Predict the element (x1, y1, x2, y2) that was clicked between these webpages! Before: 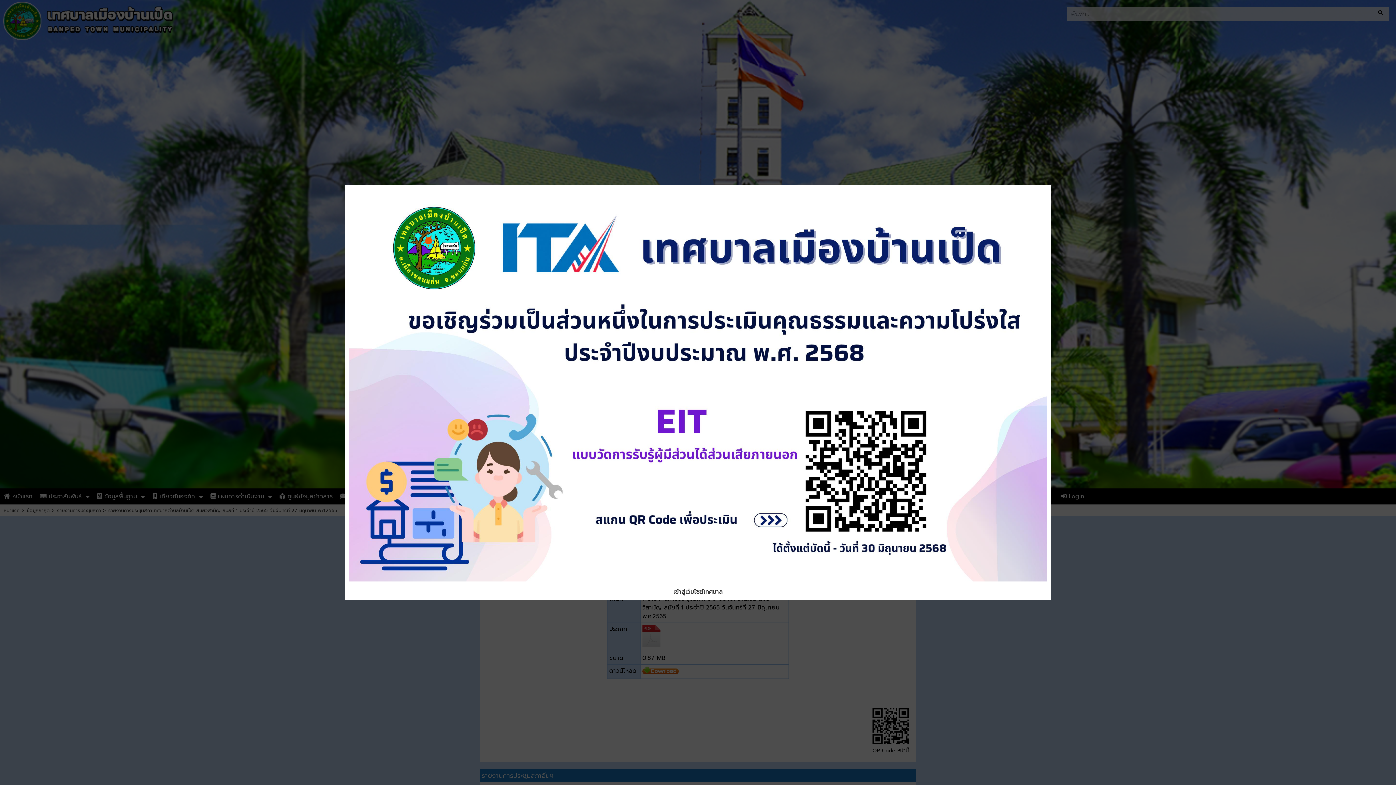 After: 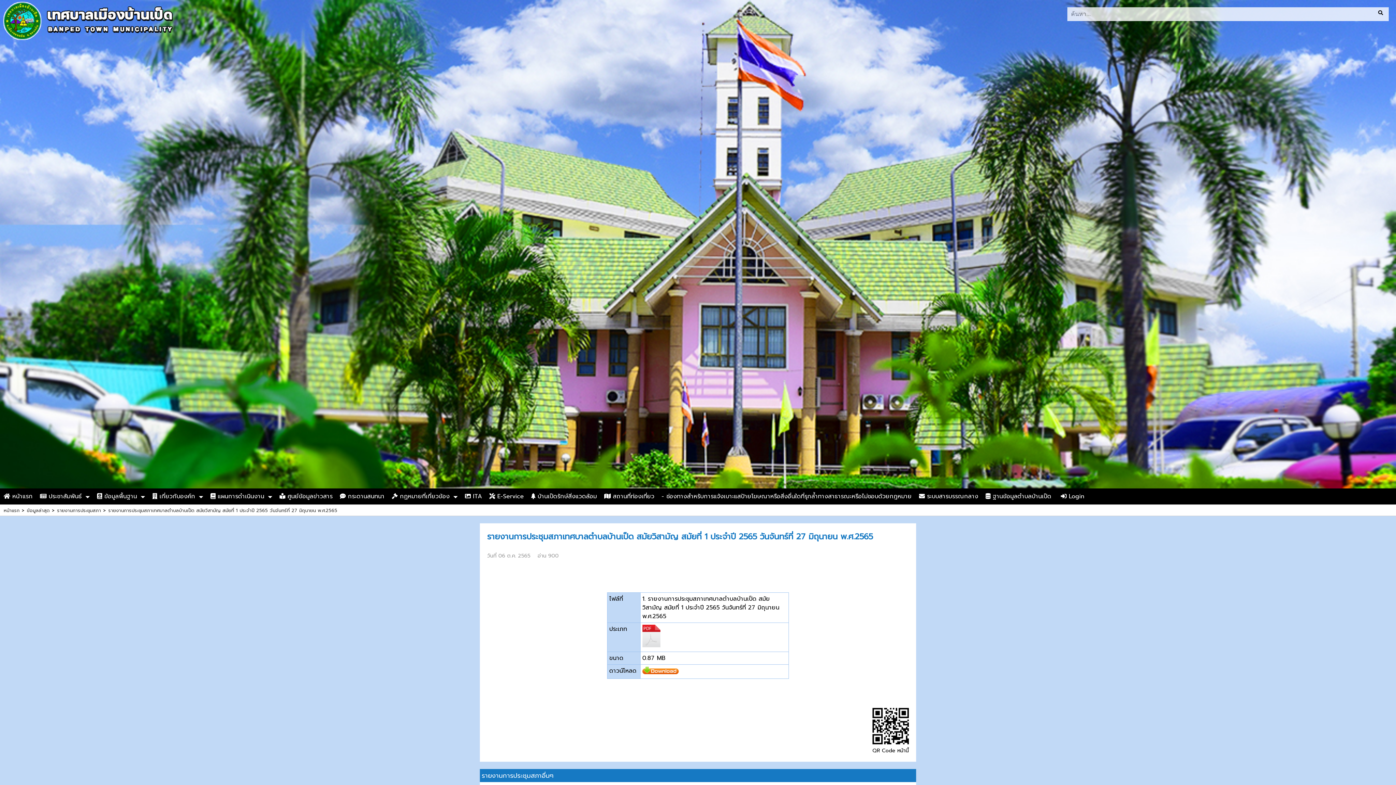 Action: label: เข้าสู่เว็บไซต์เทศบาล bbox: (673, 587, 722, 596)